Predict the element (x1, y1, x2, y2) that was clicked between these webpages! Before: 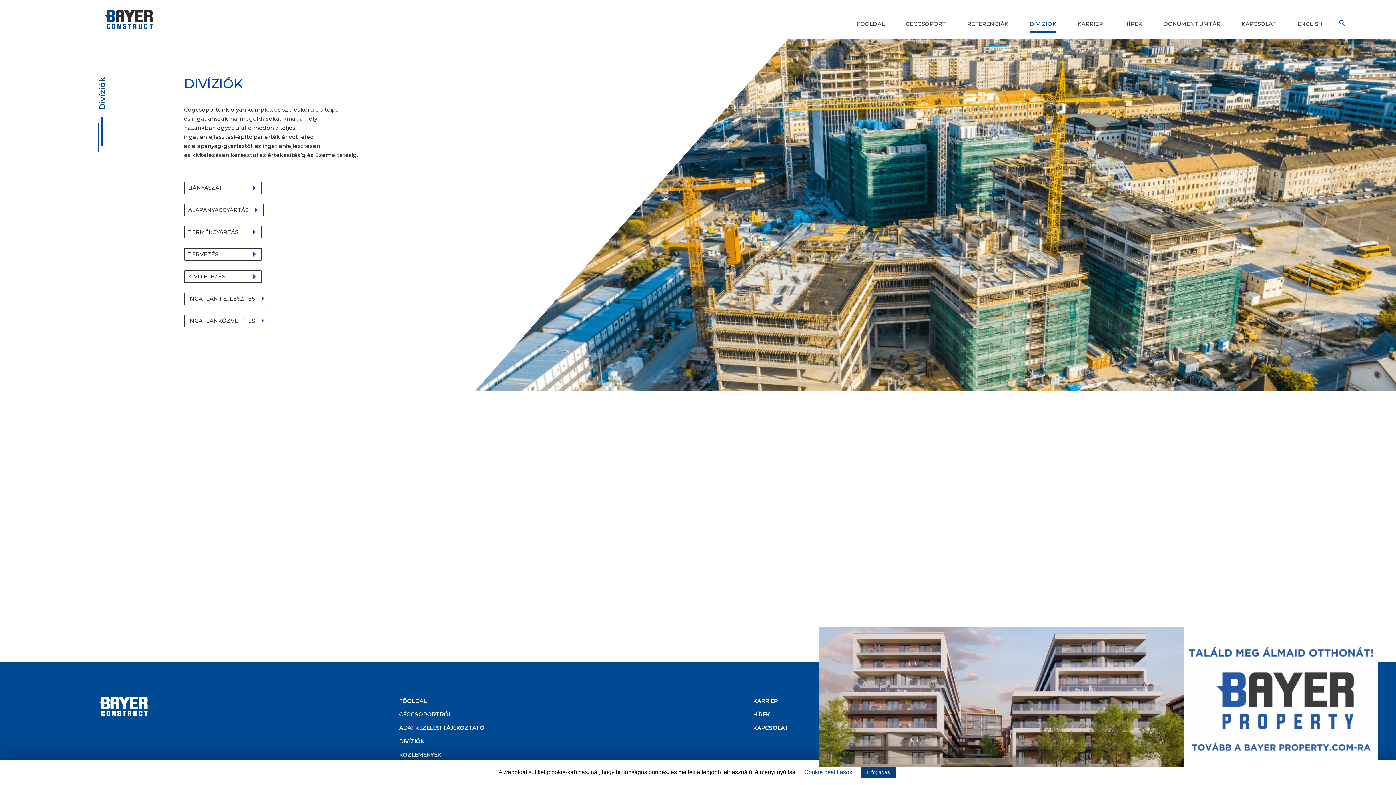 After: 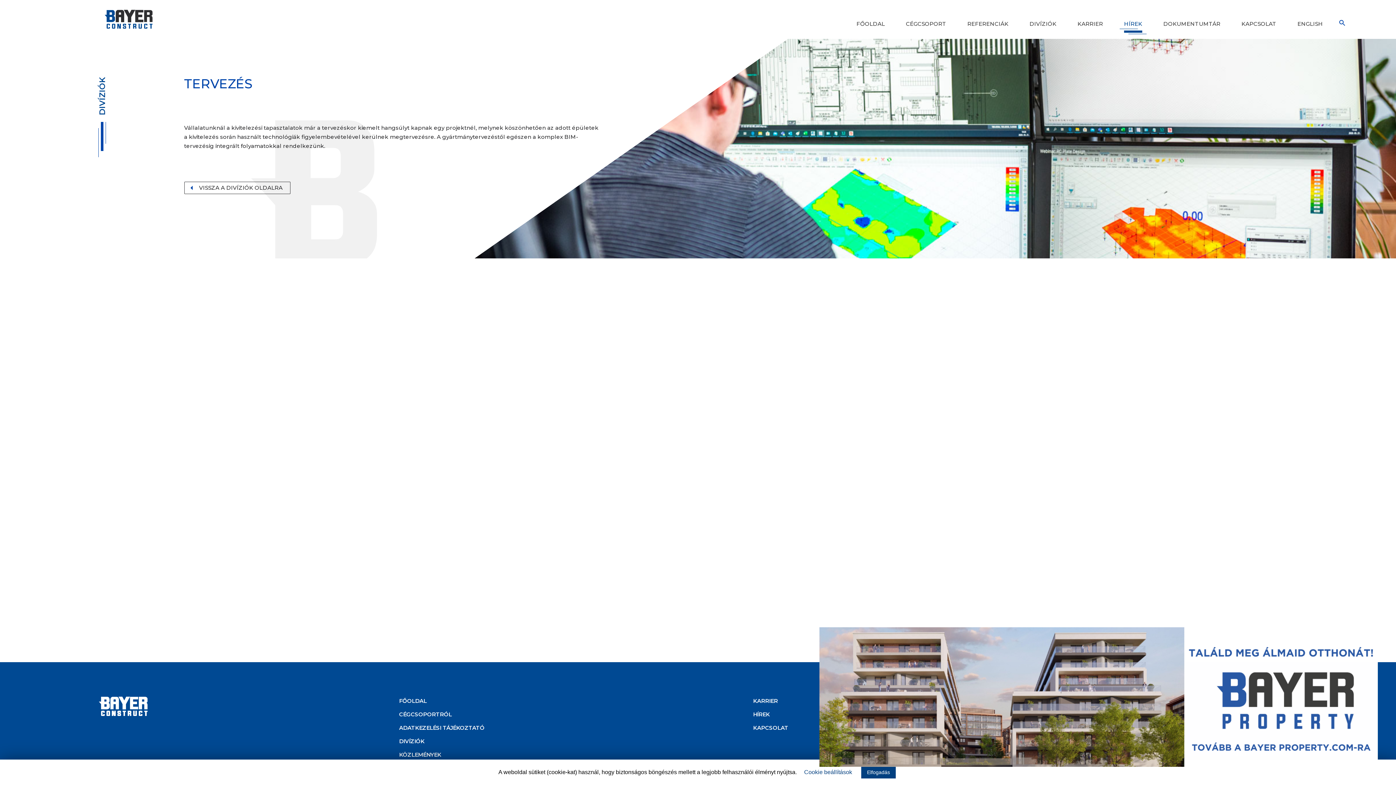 Action: label: TERVEZÉS bbox: (184, 248, 261, 260)